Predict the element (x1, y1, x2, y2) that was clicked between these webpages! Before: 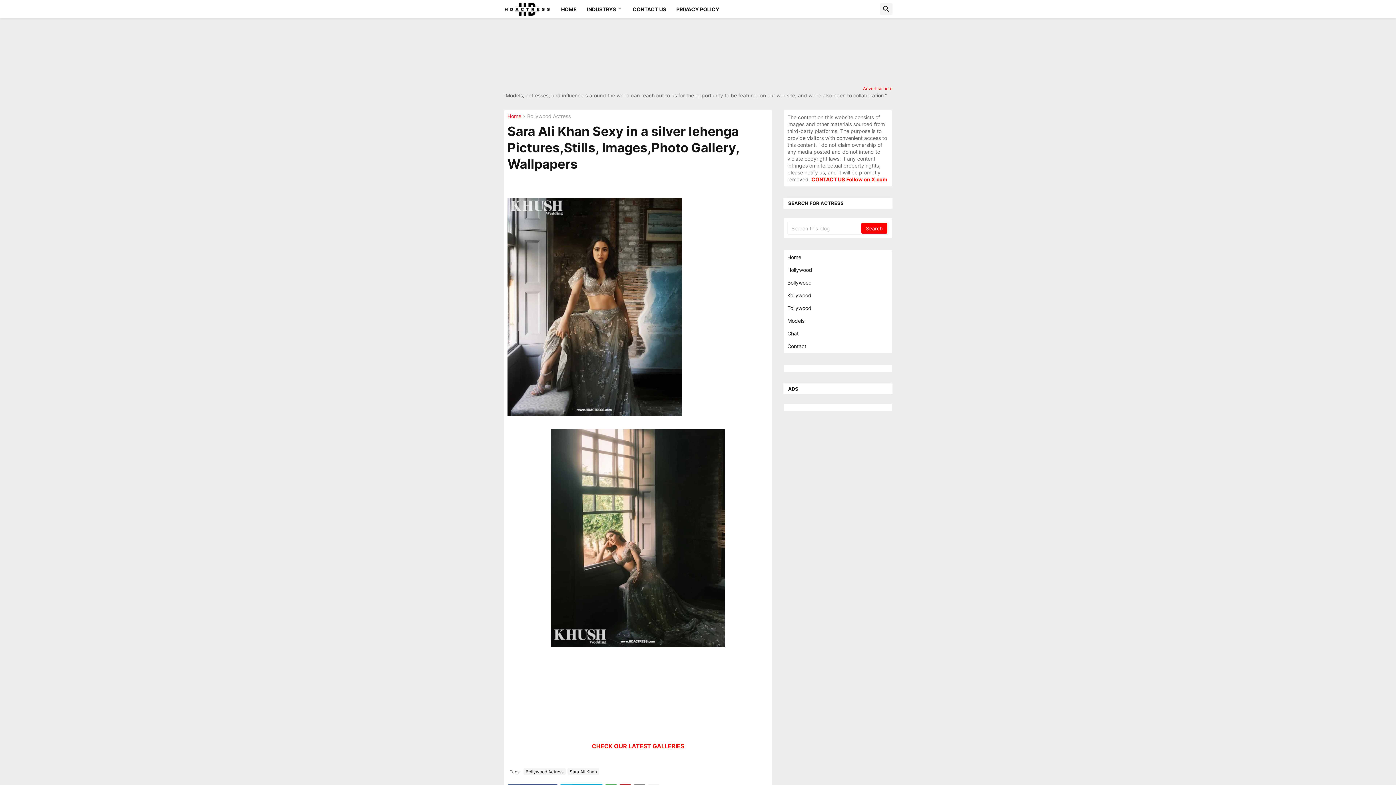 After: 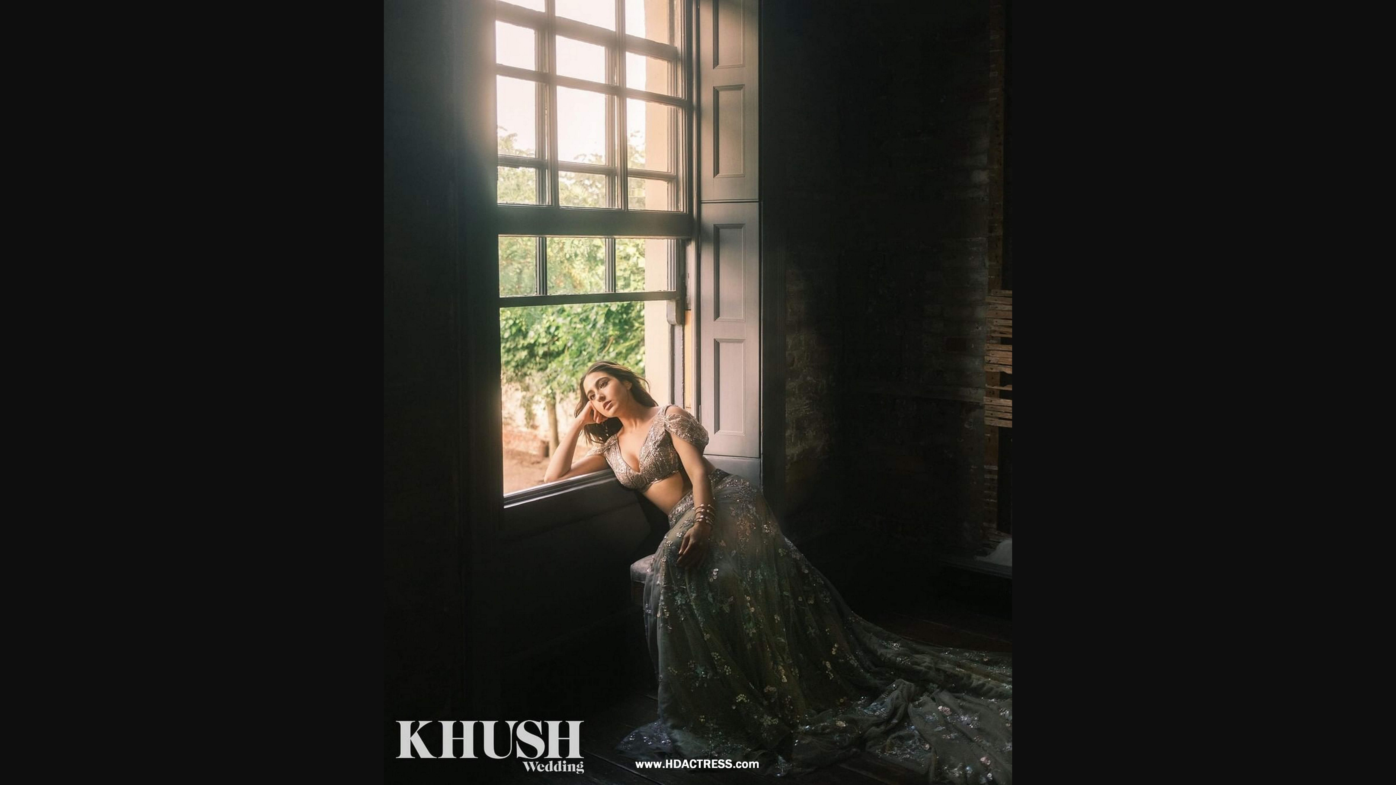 Action: bbox: (507, 181, 768, 192)